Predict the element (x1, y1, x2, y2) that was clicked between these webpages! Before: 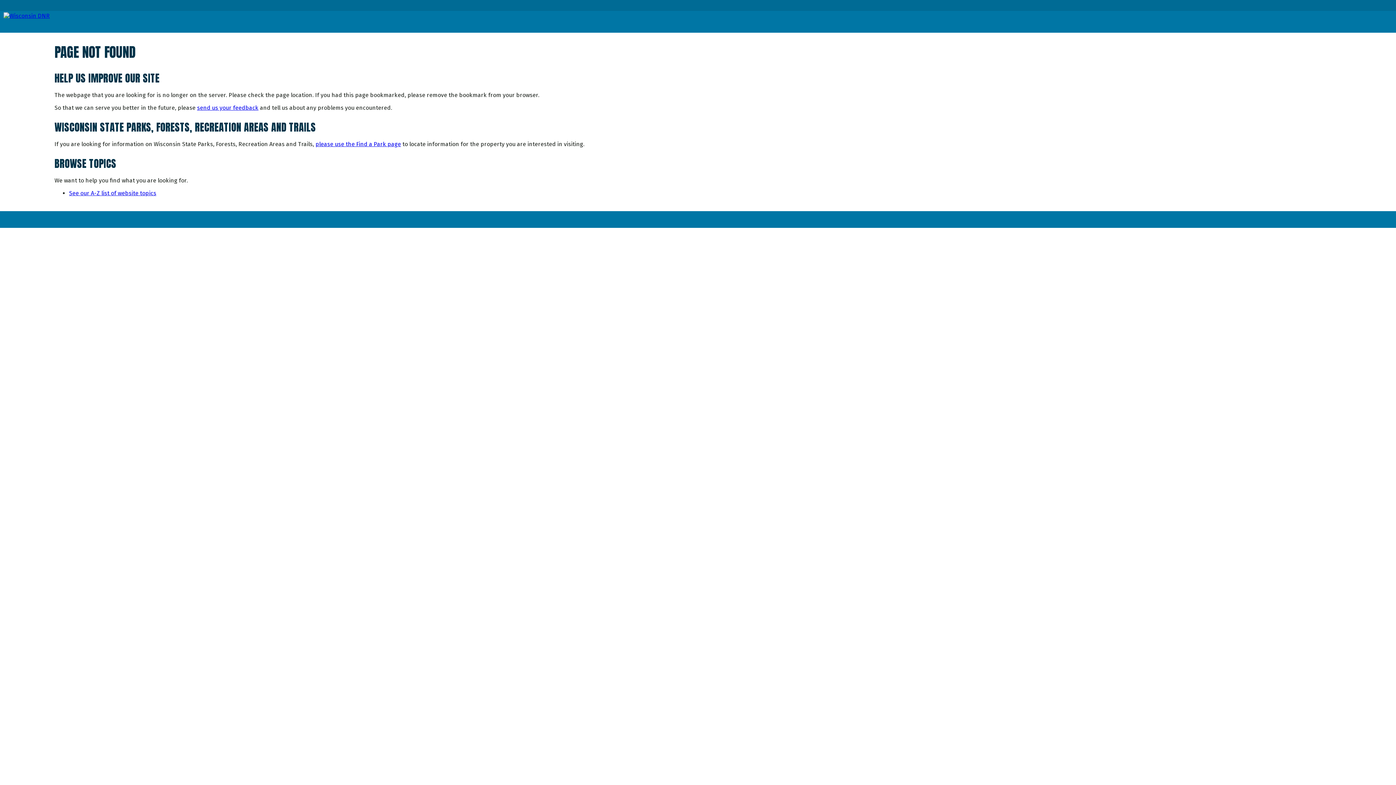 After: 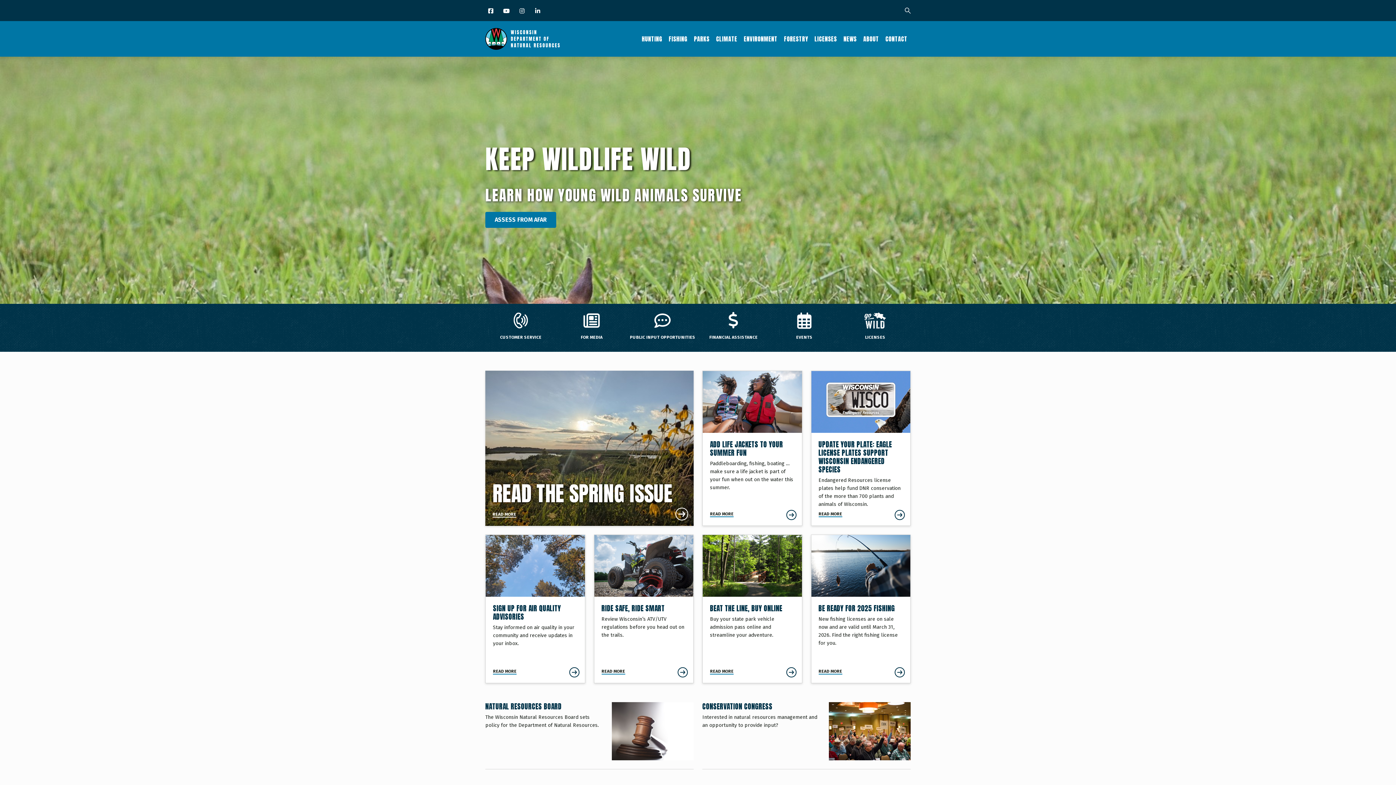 Action: bbox: (0, 12, 53, 19)